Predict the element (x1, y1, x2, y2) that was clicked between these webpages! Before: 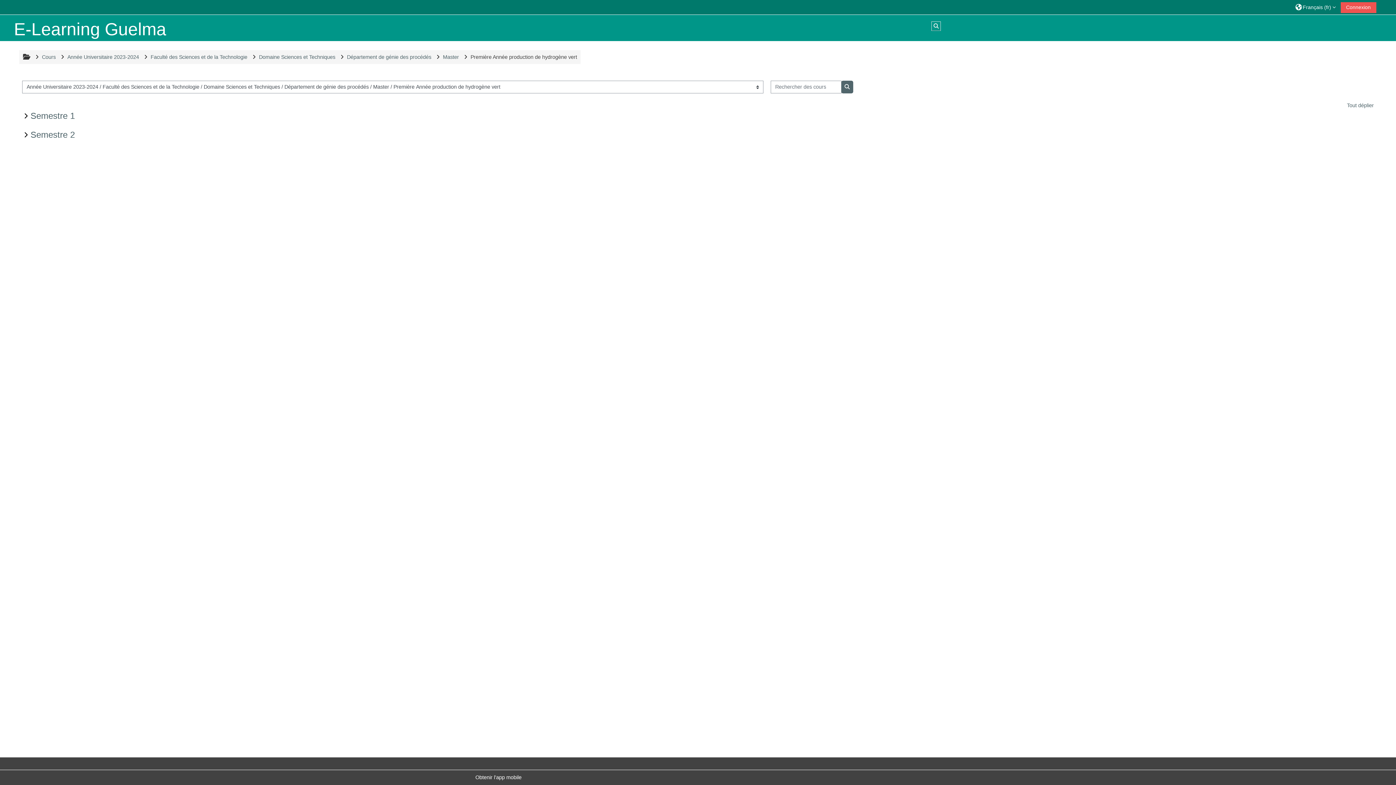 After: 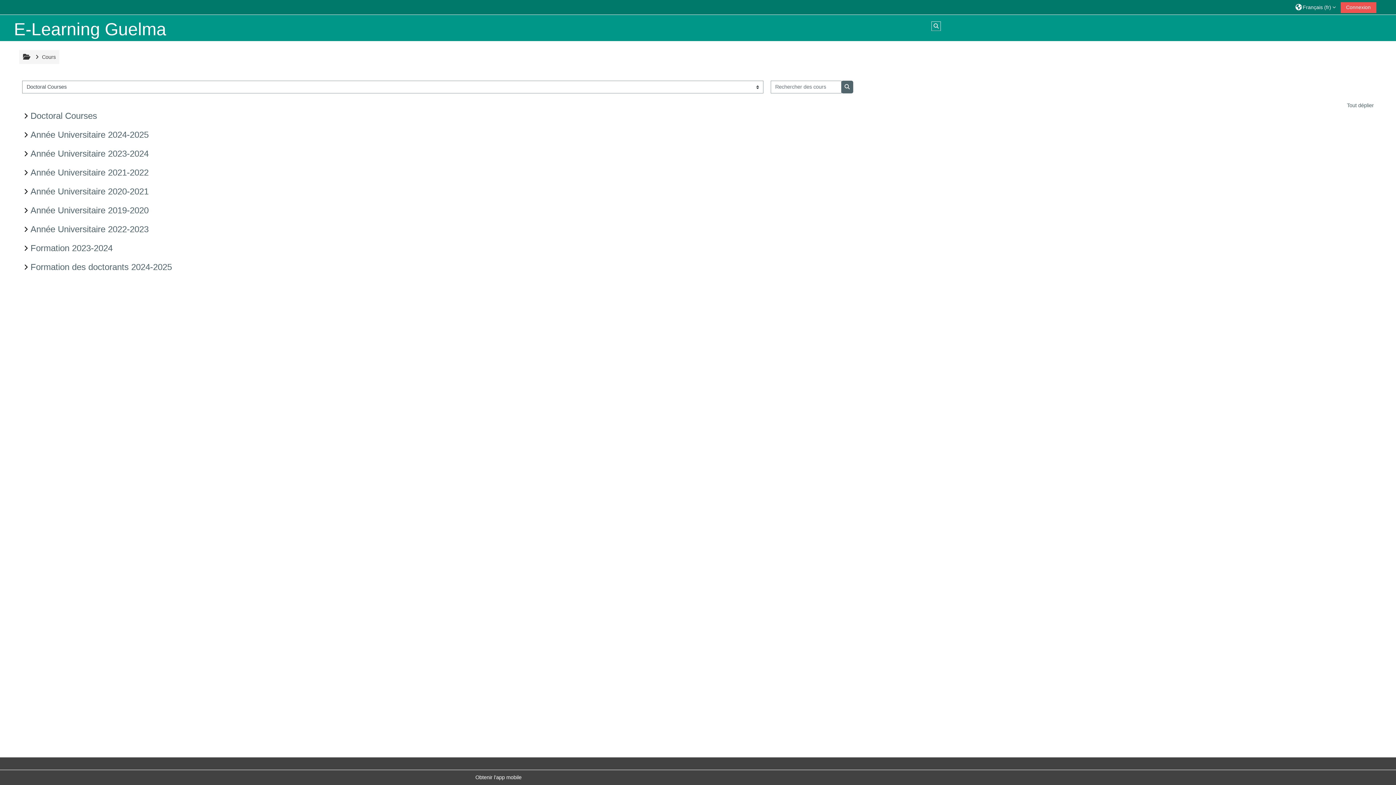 Action: label: Cours bbox: (41, 54, 55, 60)